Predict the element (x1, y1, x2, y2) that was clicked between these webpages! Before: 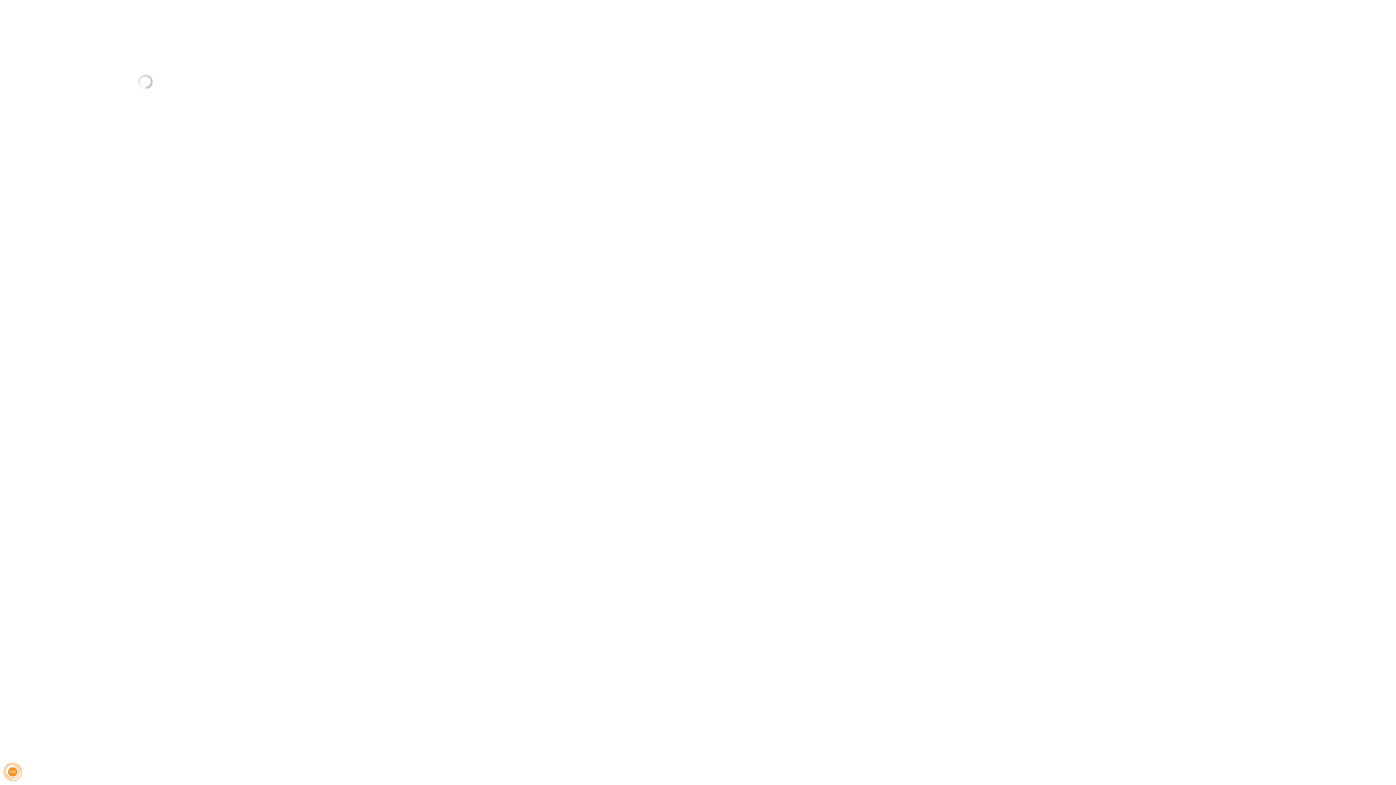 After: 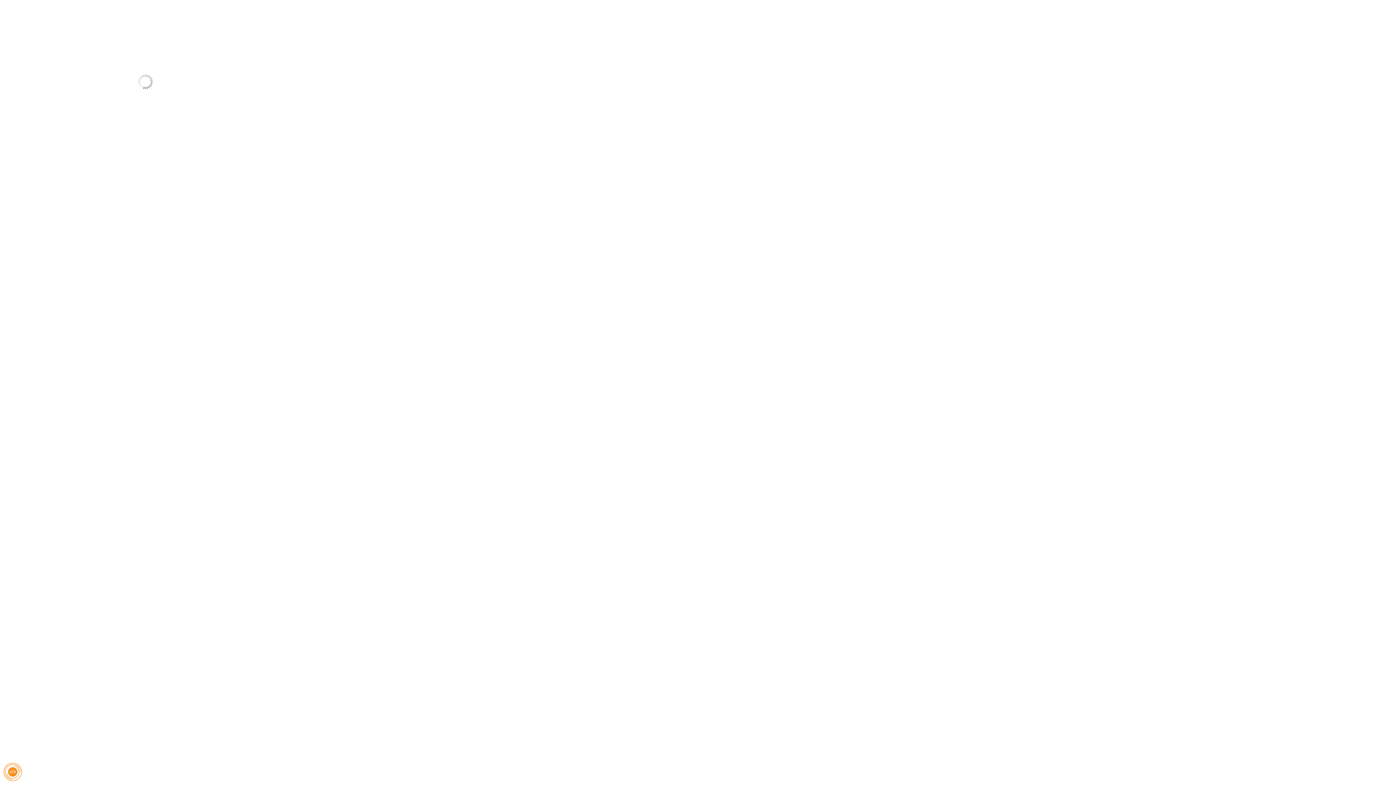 Action: bbox: (1, 761, 23, 783)